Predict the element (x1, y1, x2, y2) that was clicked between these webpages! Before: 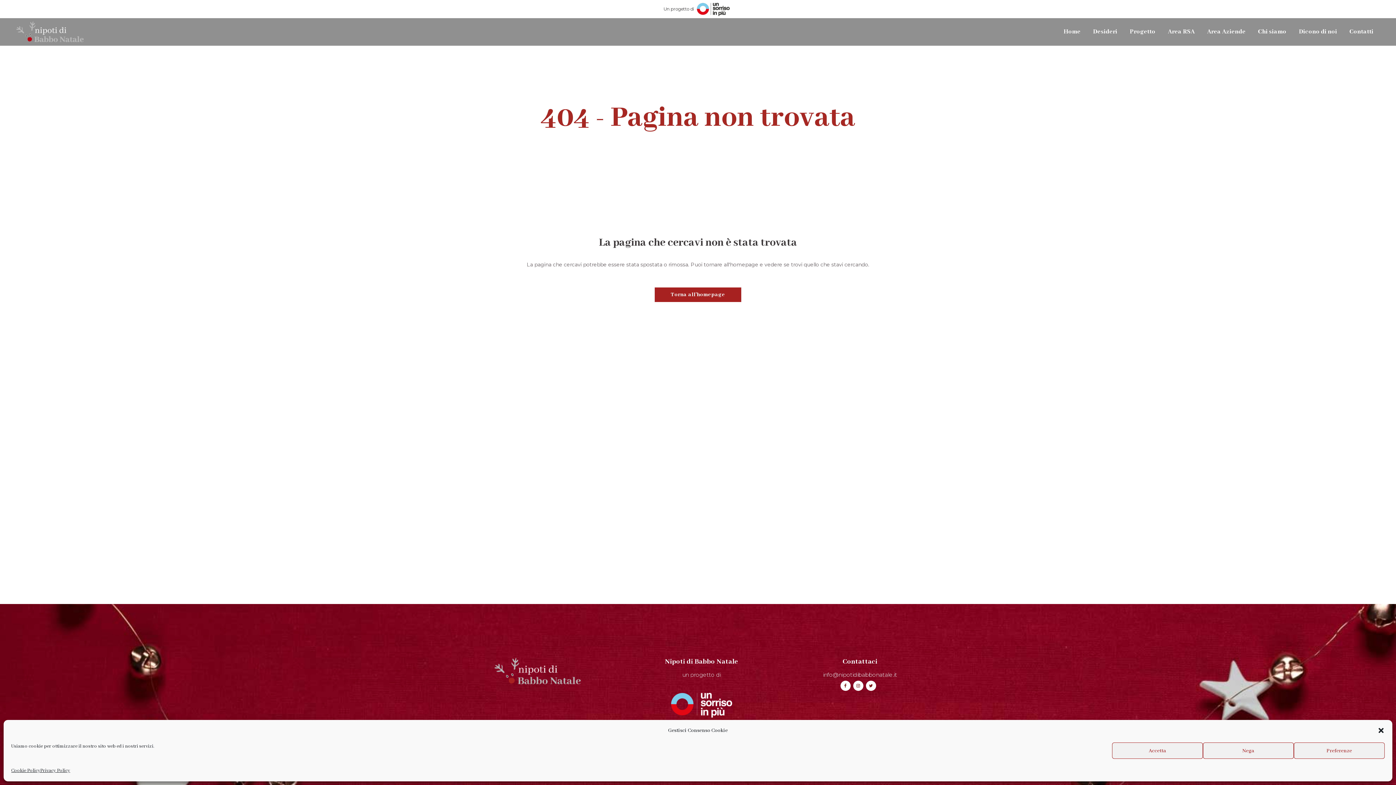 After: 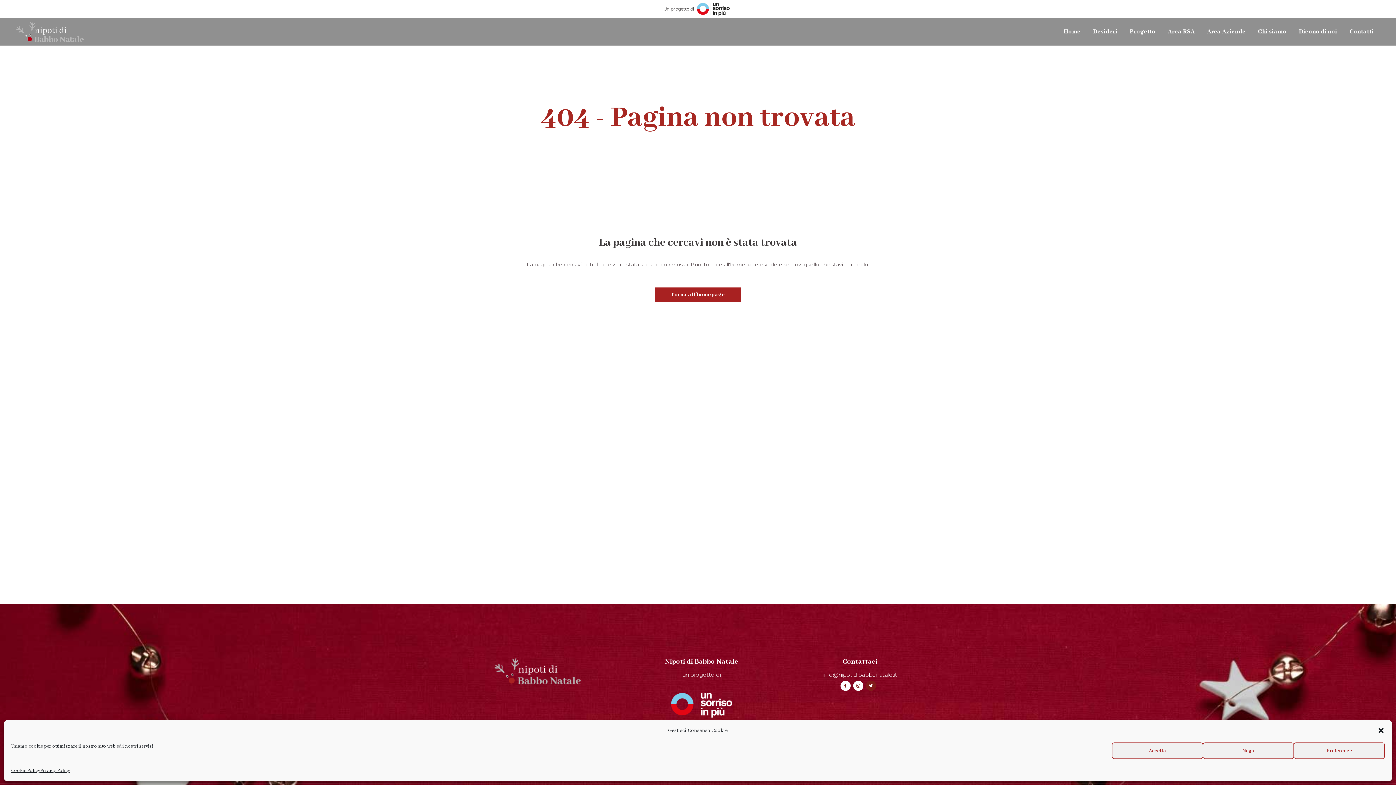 Action: bbox: (864, 681, 877, 691)